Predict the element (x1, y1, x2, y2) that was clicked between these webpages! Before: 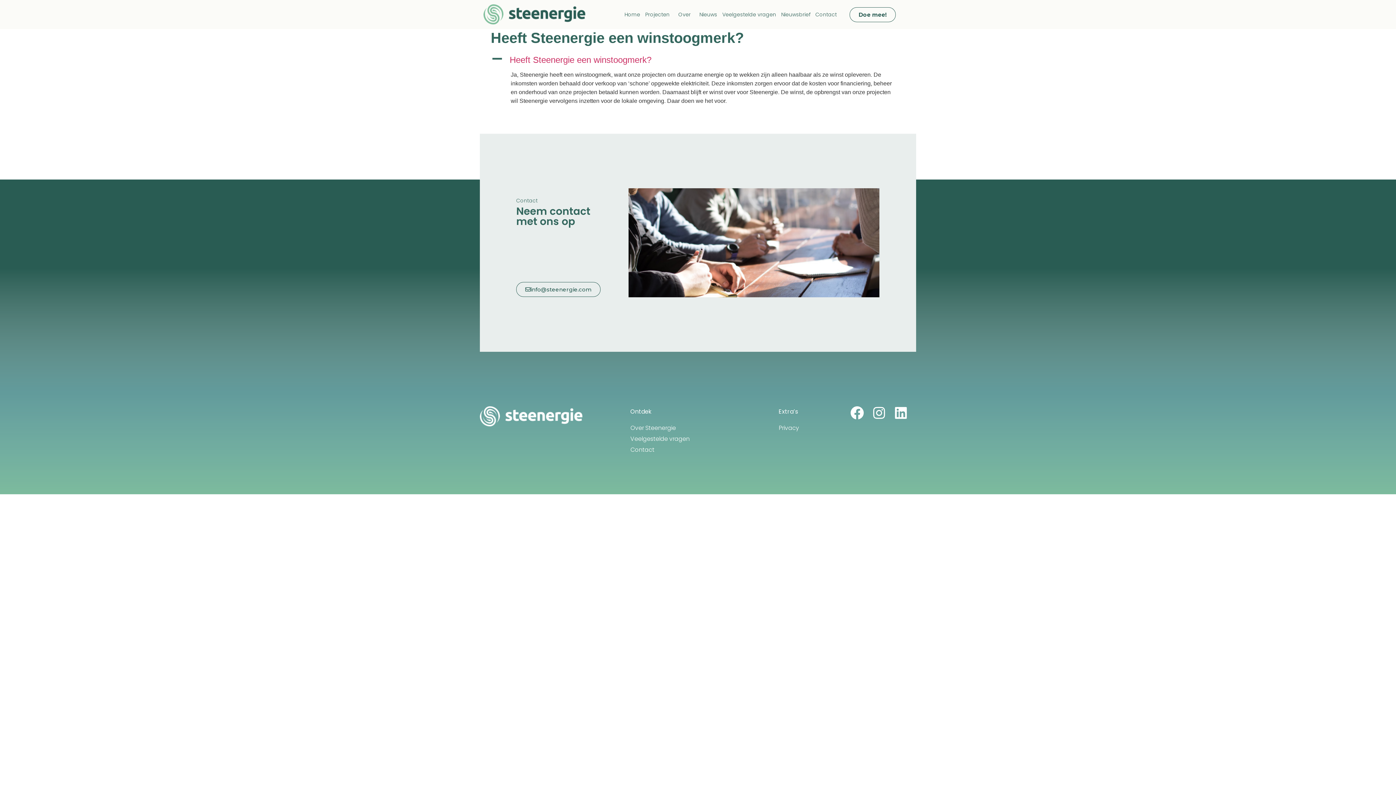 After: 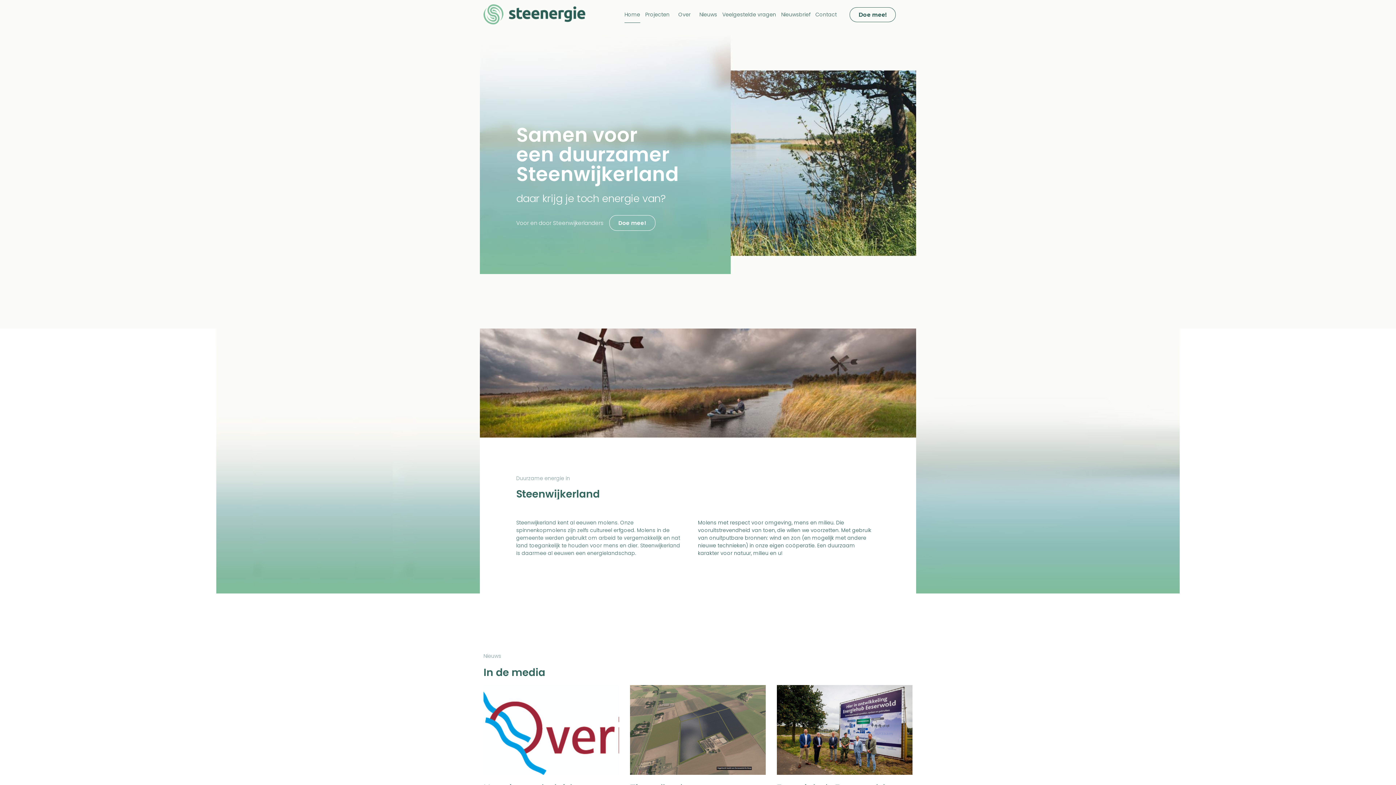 Action: bbox: (483, 4, 585, 24)